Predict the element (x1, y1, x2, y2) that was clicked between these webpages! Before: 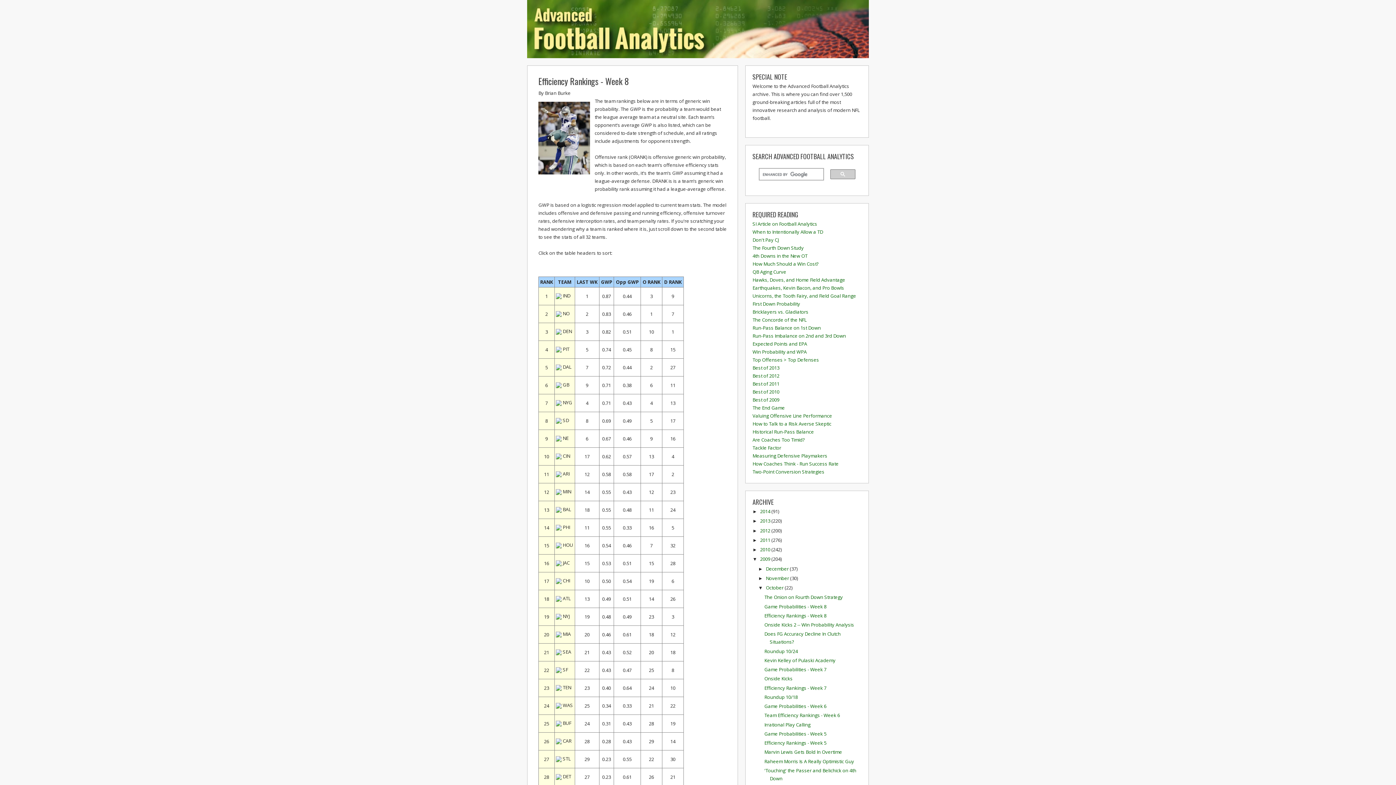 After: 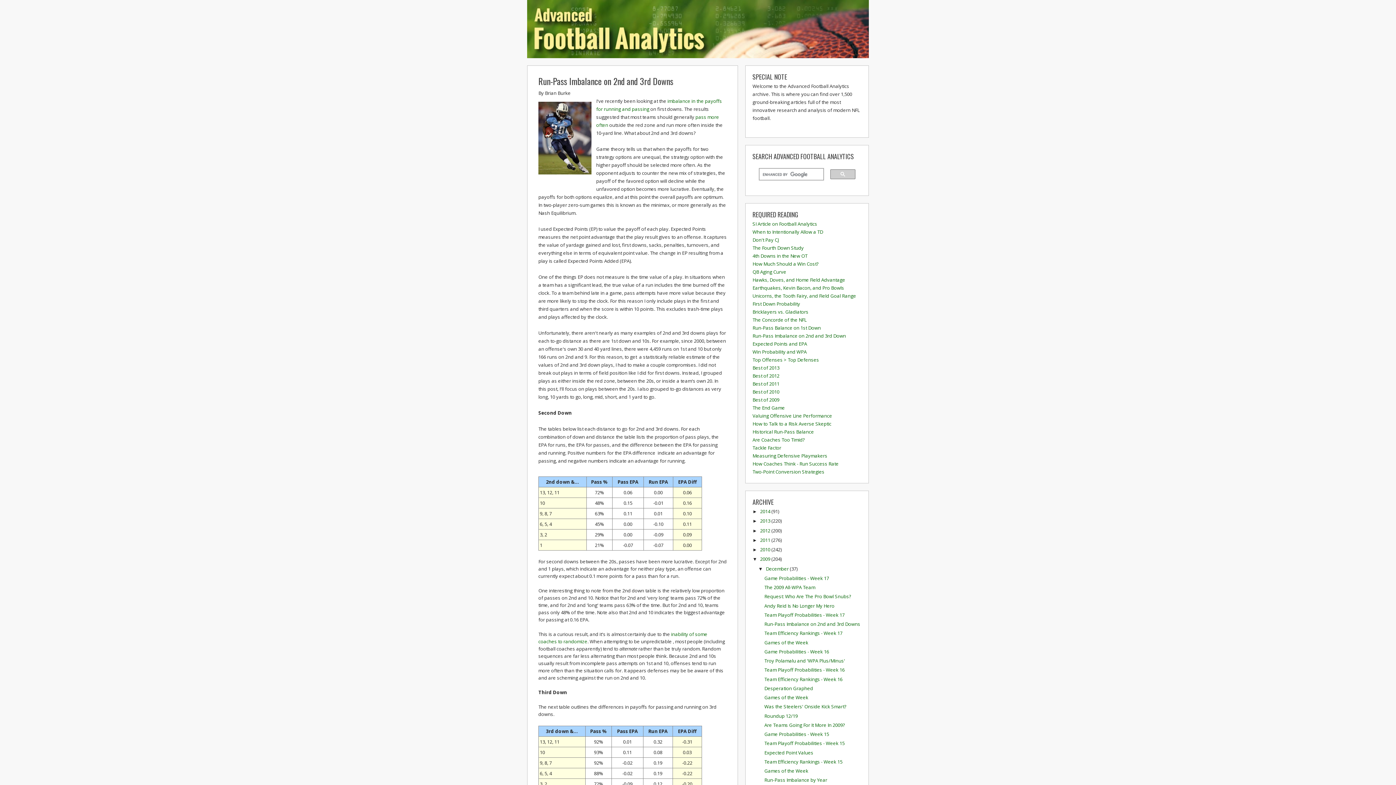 Action: label: Run-Pass Imbalance on 2nd and 3rd Down bbox: (752, 332, 846, 339)